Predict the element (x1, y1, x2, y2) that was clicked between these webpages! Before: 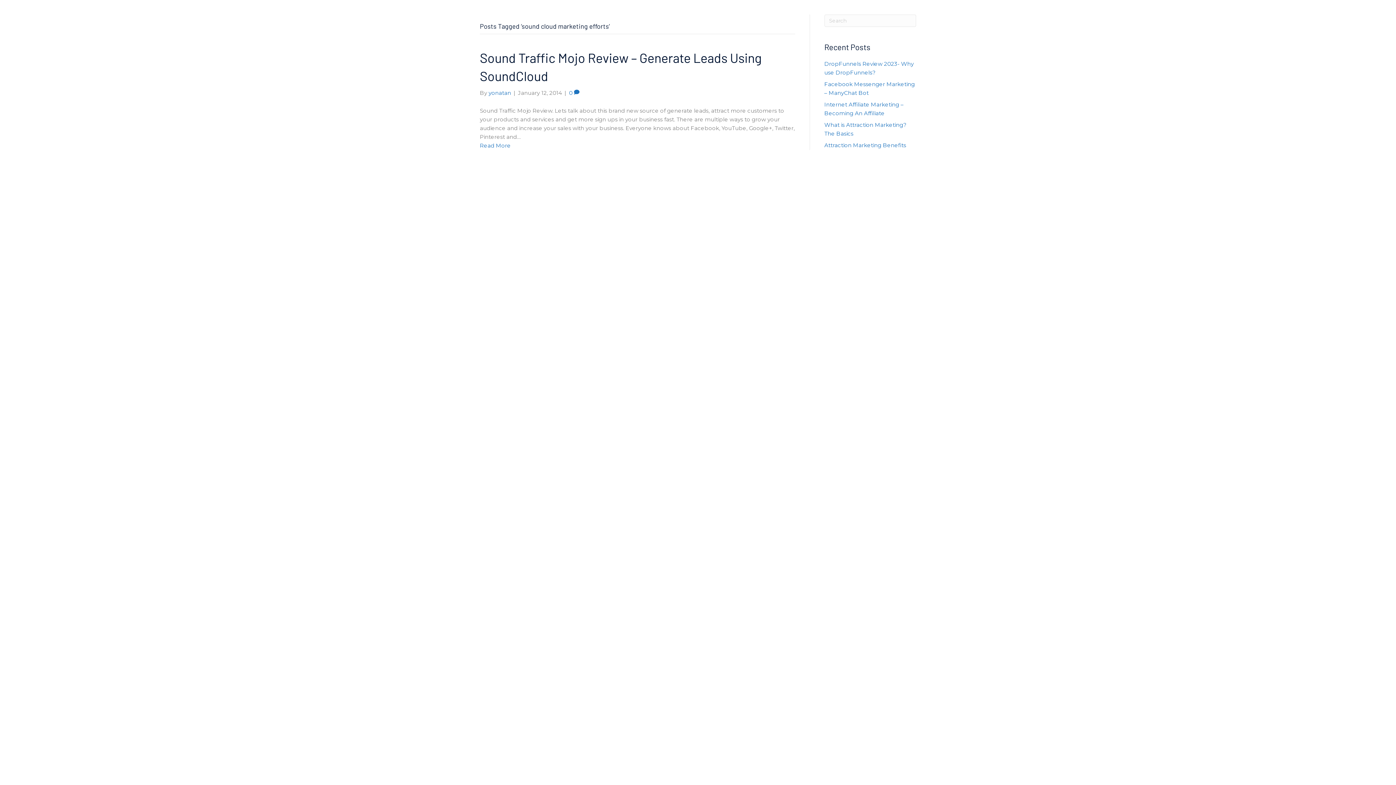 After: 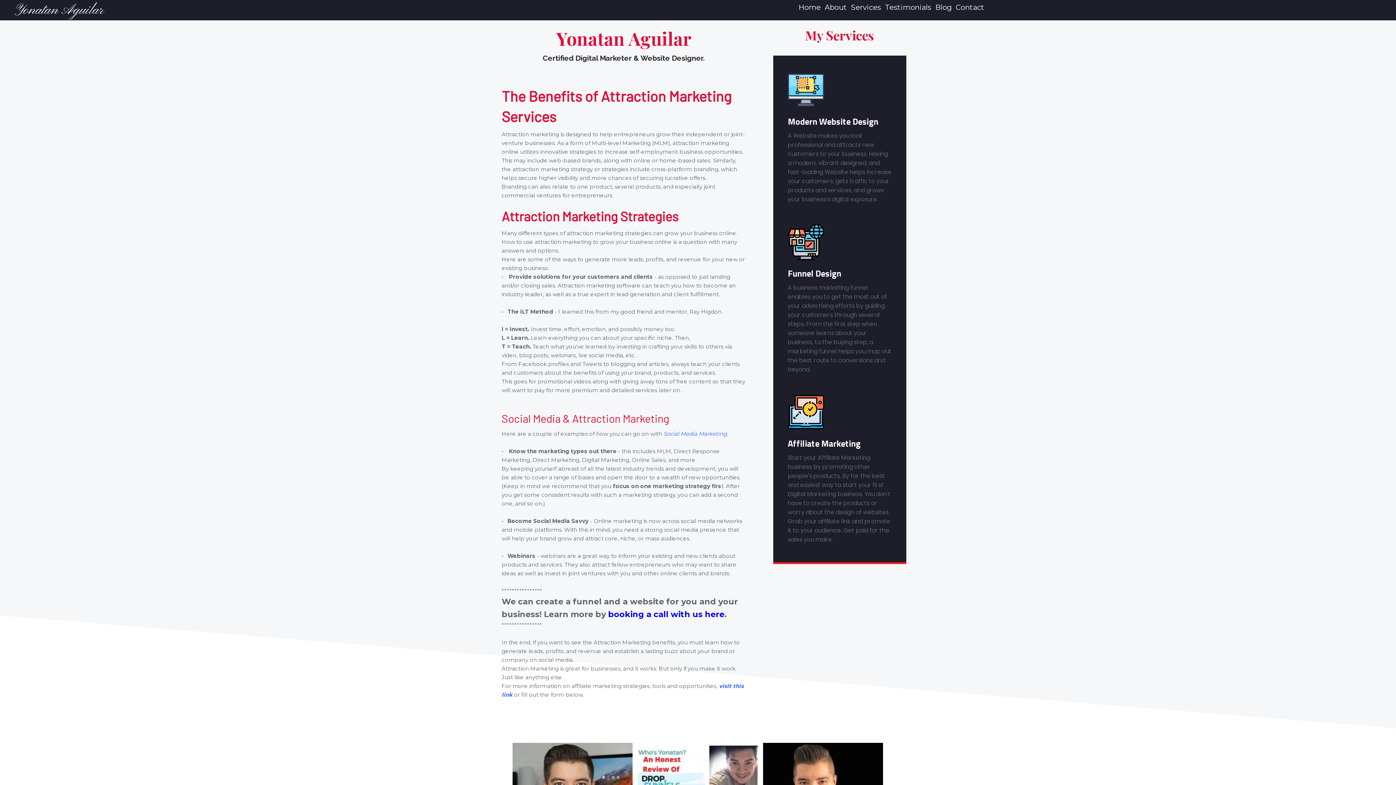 Action: bbox: (824, 141, 906, 148) label: Attraction Marketing Benefits